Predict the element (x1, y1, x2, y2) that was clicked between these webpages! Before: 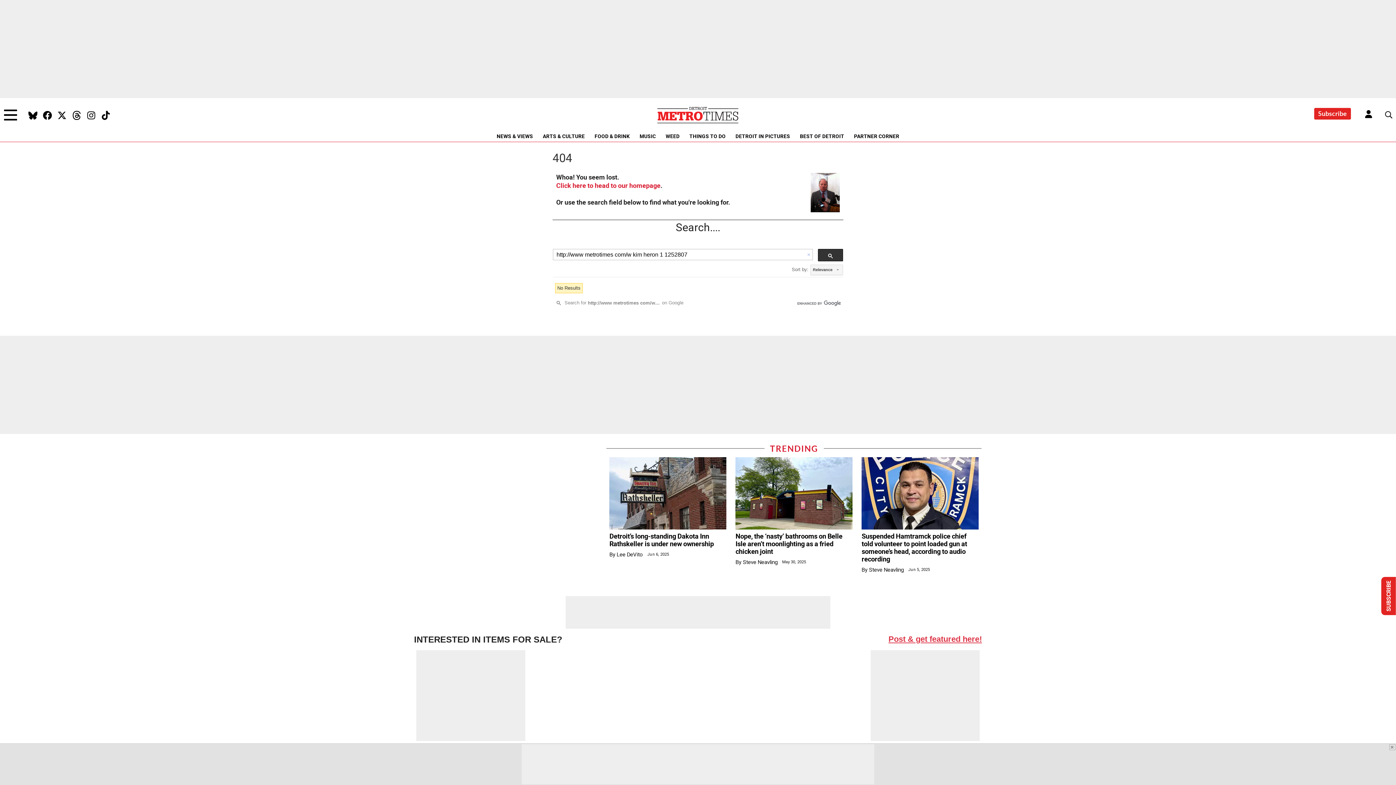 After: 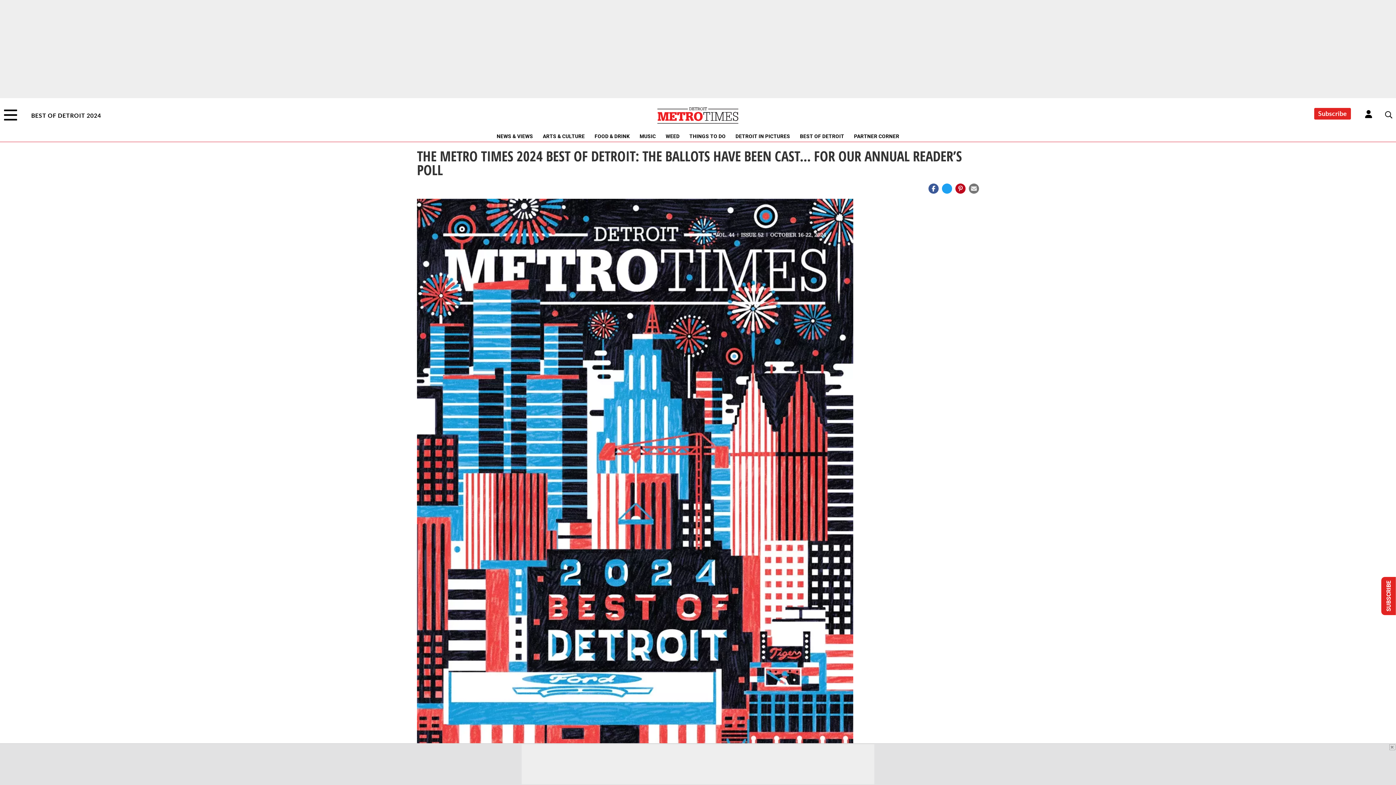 Action: bbox: (796, 132, 847, 140) label: BEST OF DETROIT